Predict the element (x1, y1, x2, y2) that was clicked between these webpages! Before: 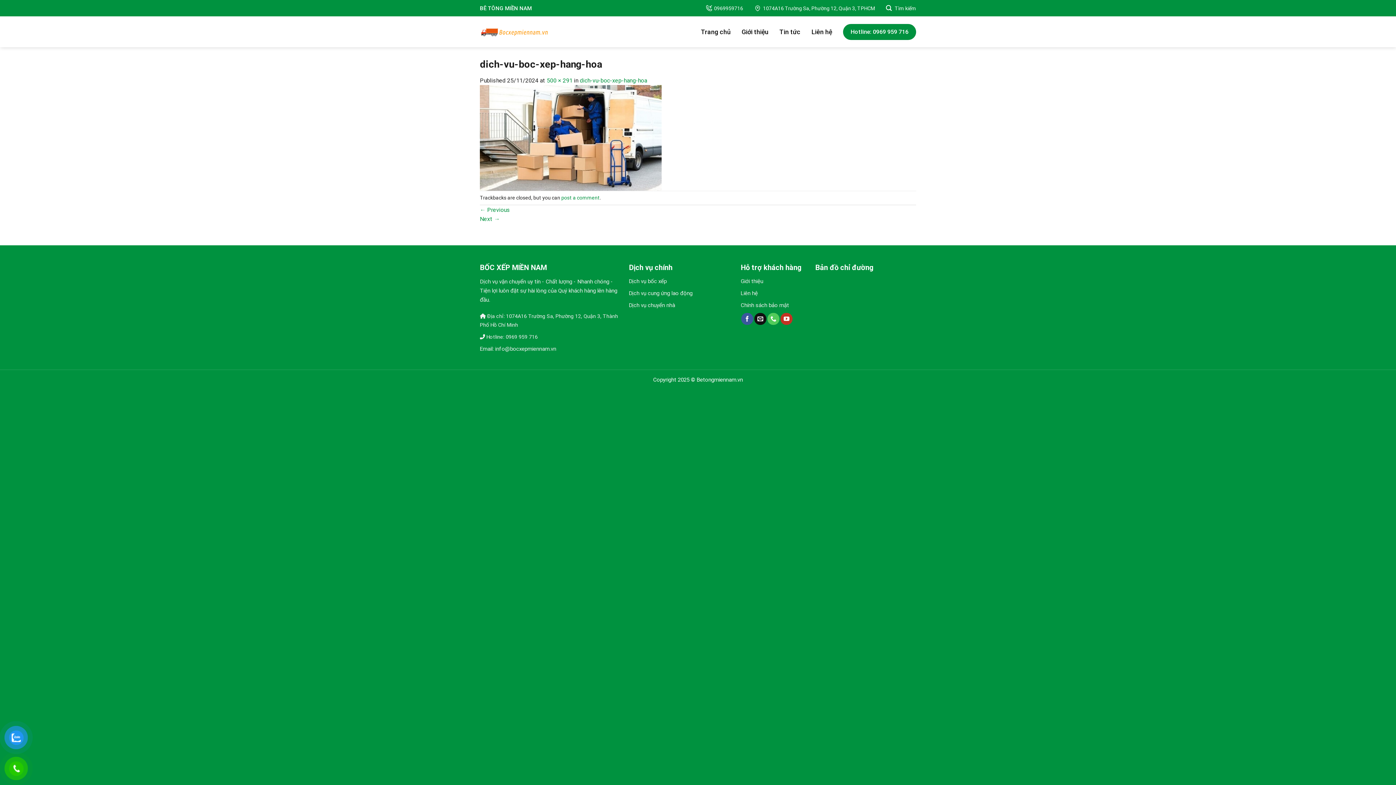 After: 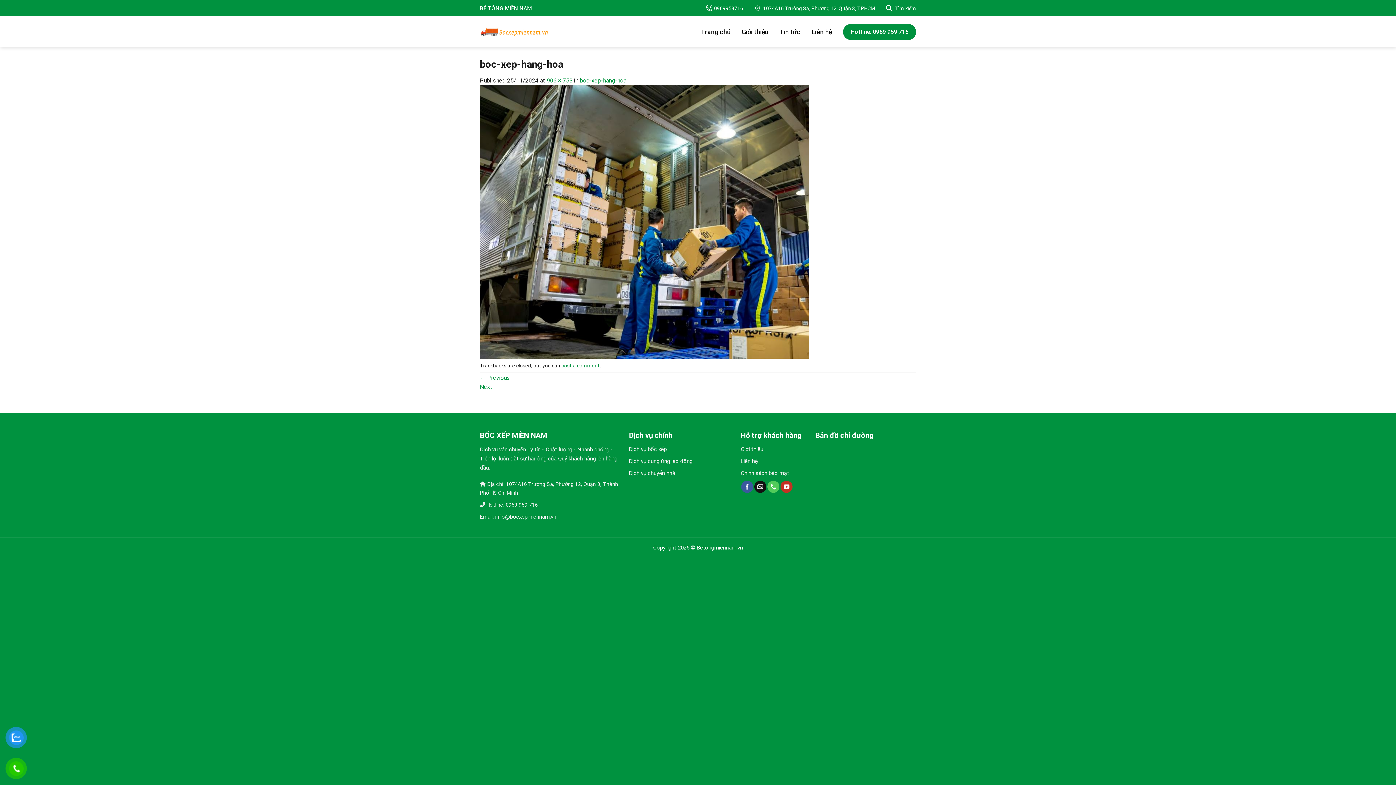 Action: bbox: (480, 133, 661, 140)